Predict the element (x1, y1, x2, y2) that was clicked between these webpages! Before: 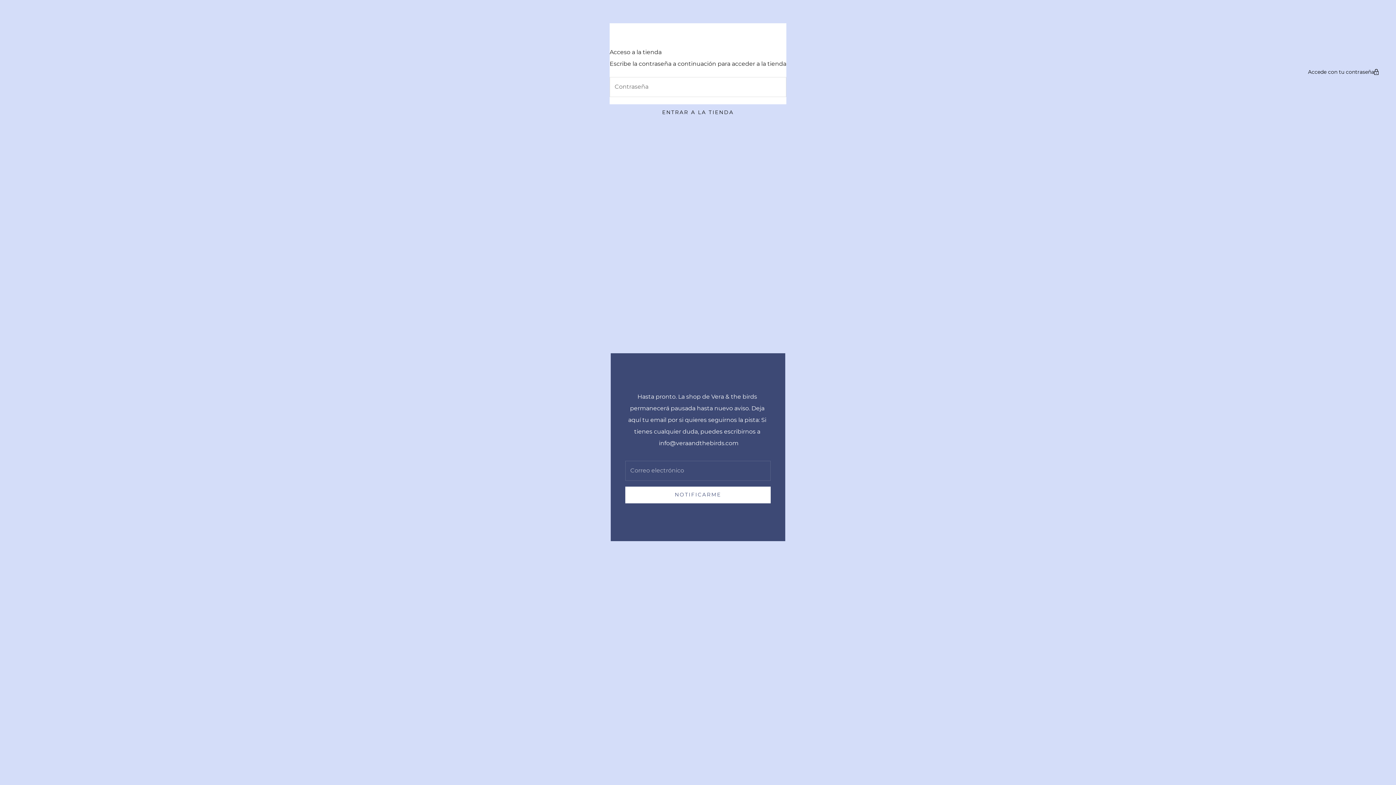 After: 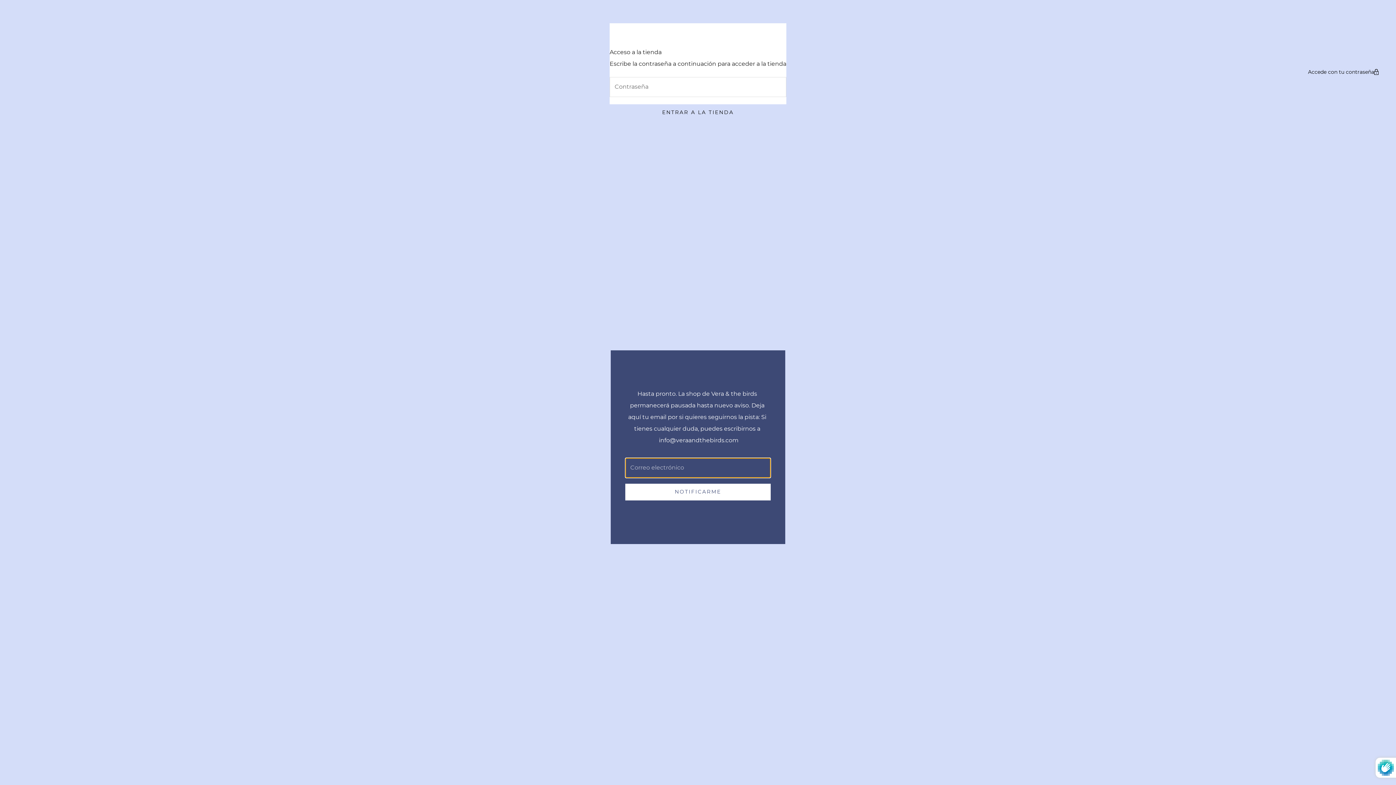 Action: label: NOTIFICARME bbox: (625, 486, 770, 503)